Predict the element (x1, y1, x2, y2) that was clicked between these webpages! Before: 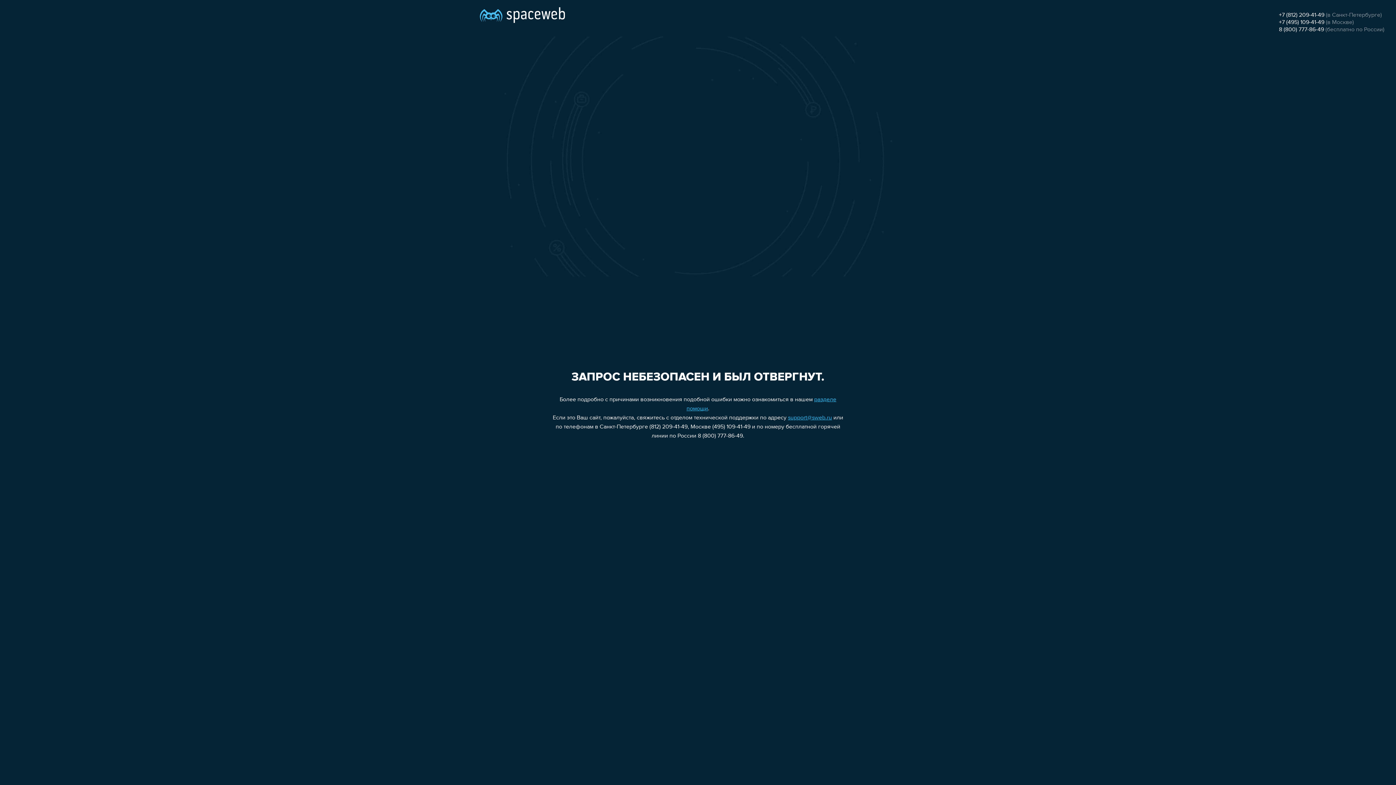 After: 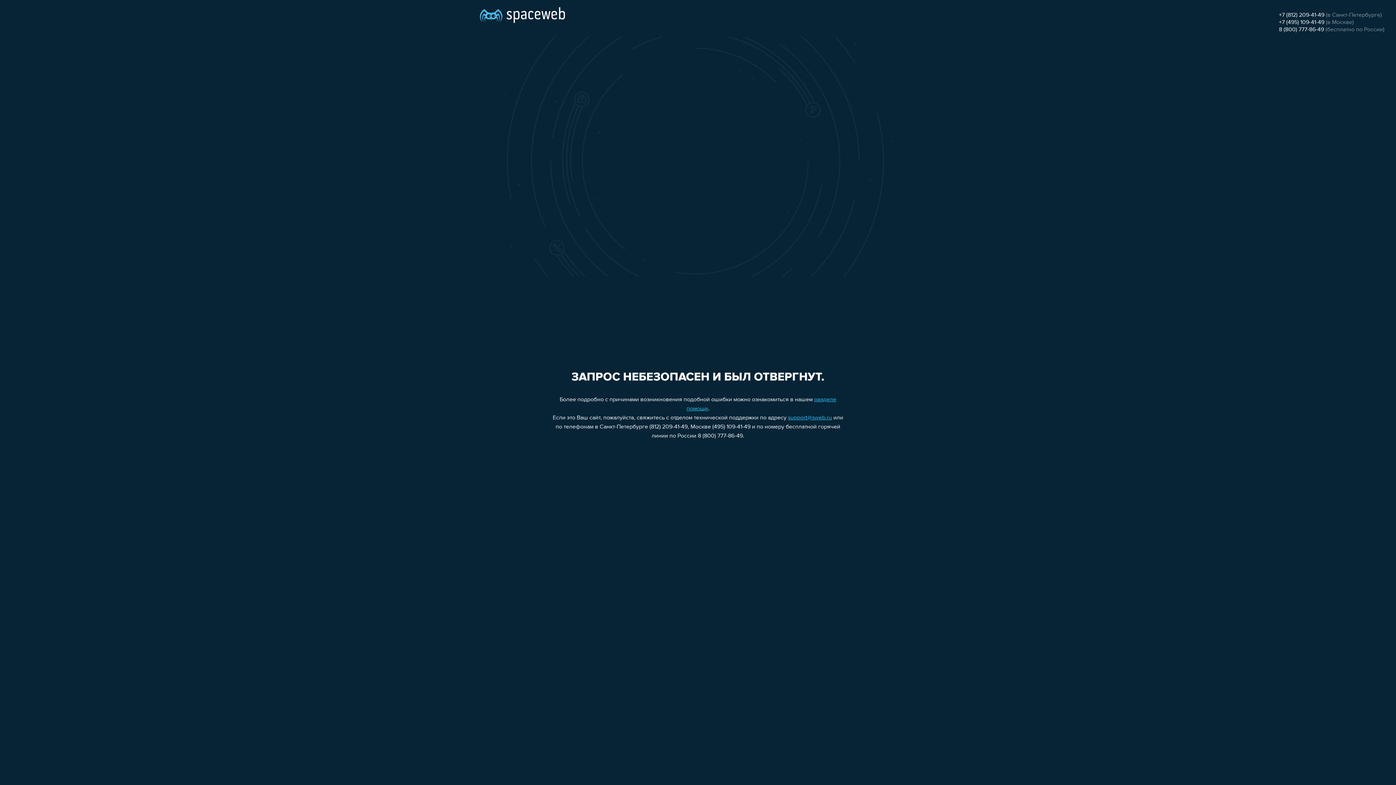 Action: label: +7 (812) 209-41-49 bbox: (1279, 12, 1324, 18)